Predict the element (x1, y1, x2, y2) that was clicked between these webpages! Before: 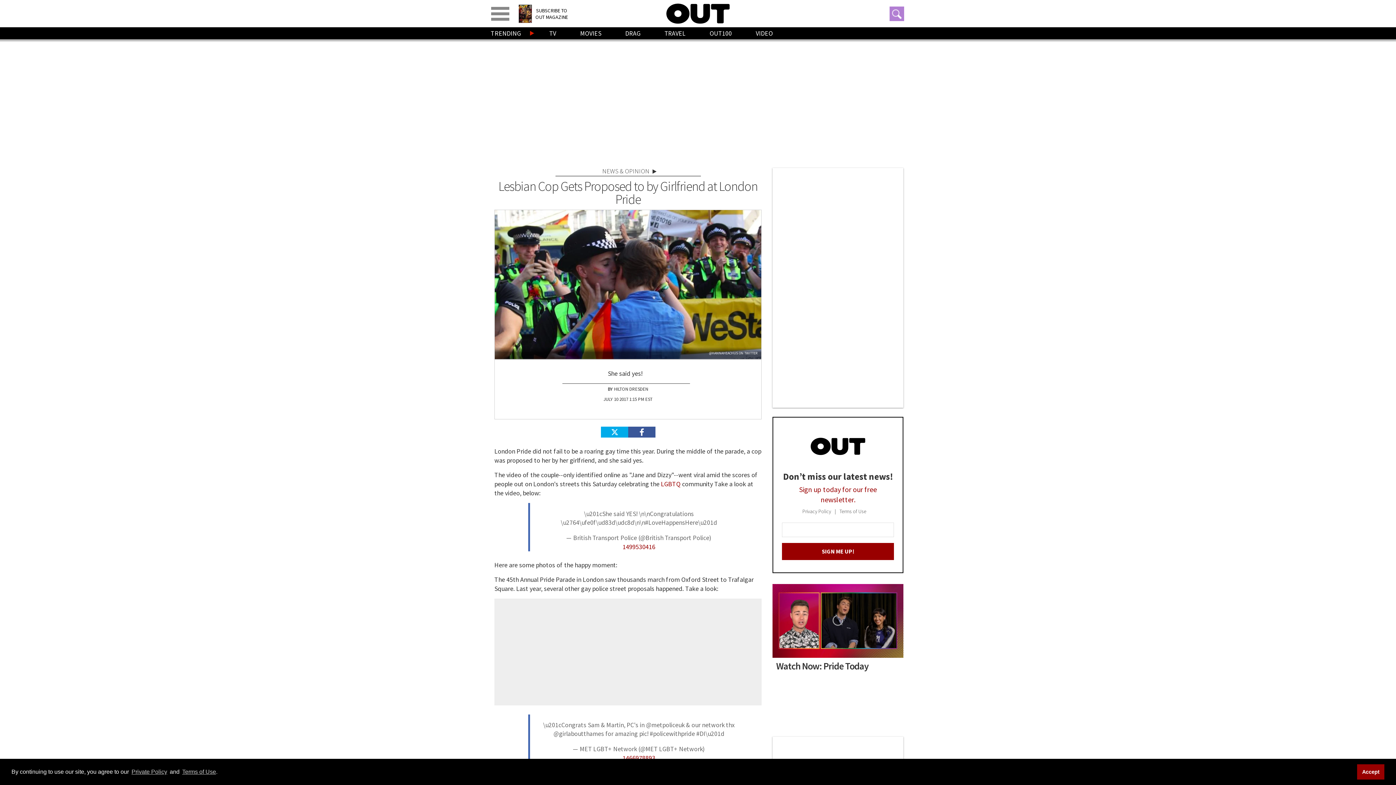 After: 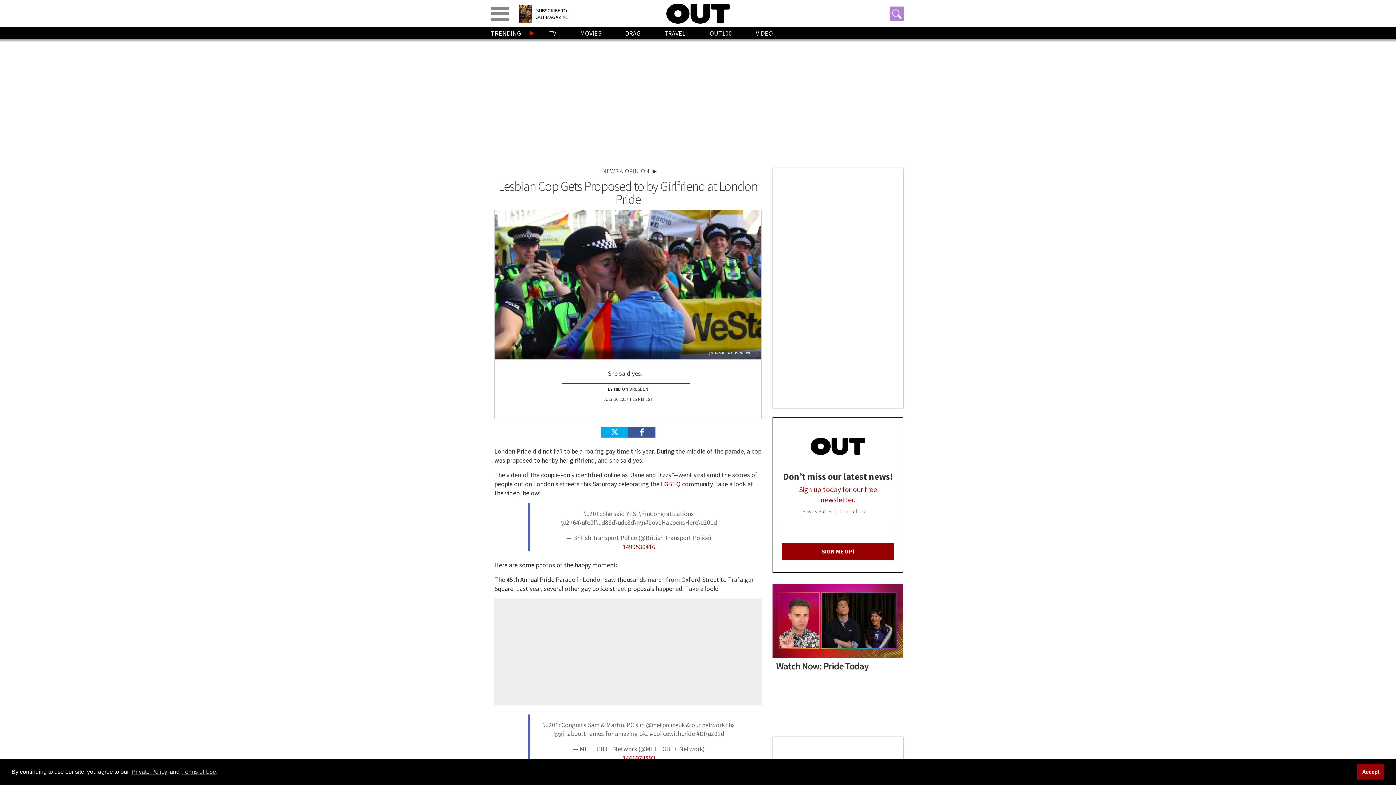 Action: bbox: (600, 427, 628, 437) label: Share on Twitter